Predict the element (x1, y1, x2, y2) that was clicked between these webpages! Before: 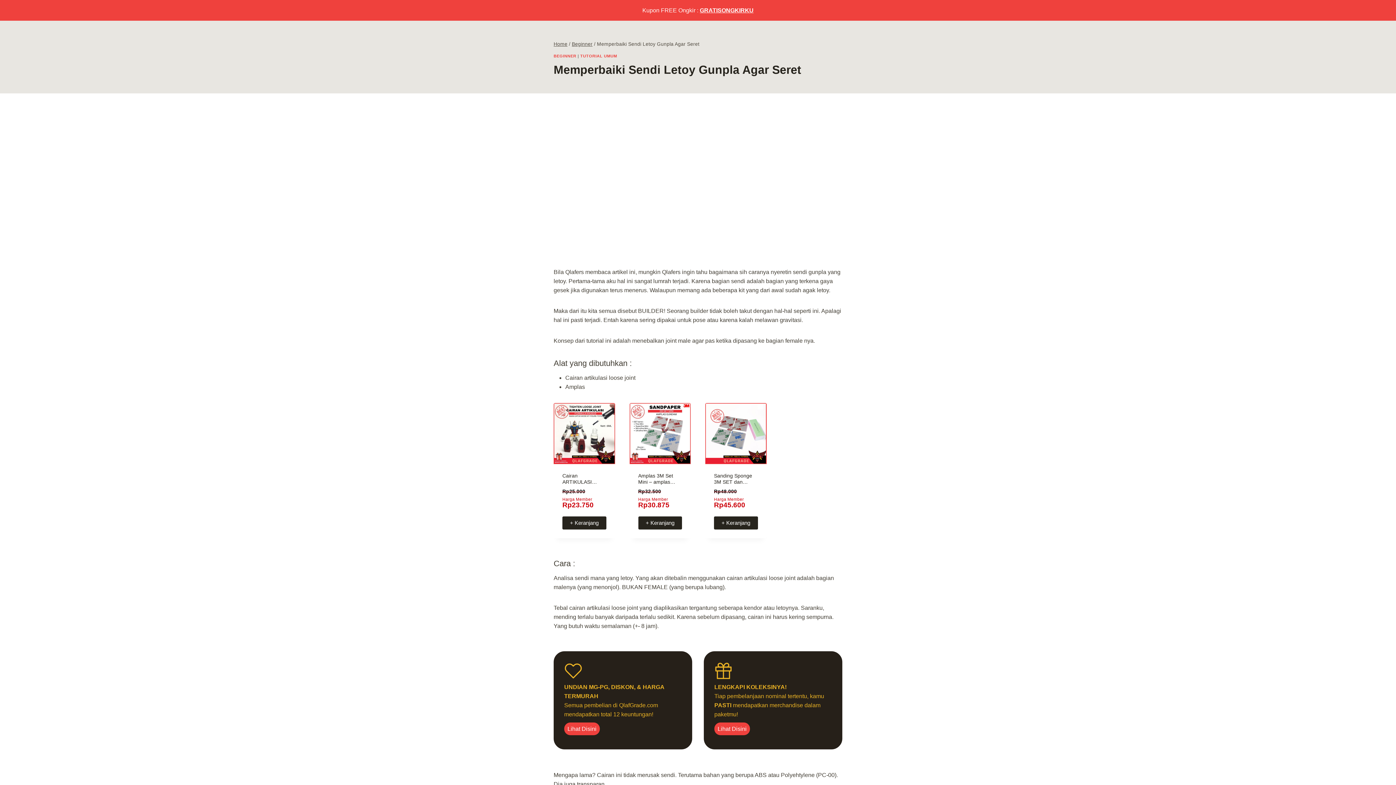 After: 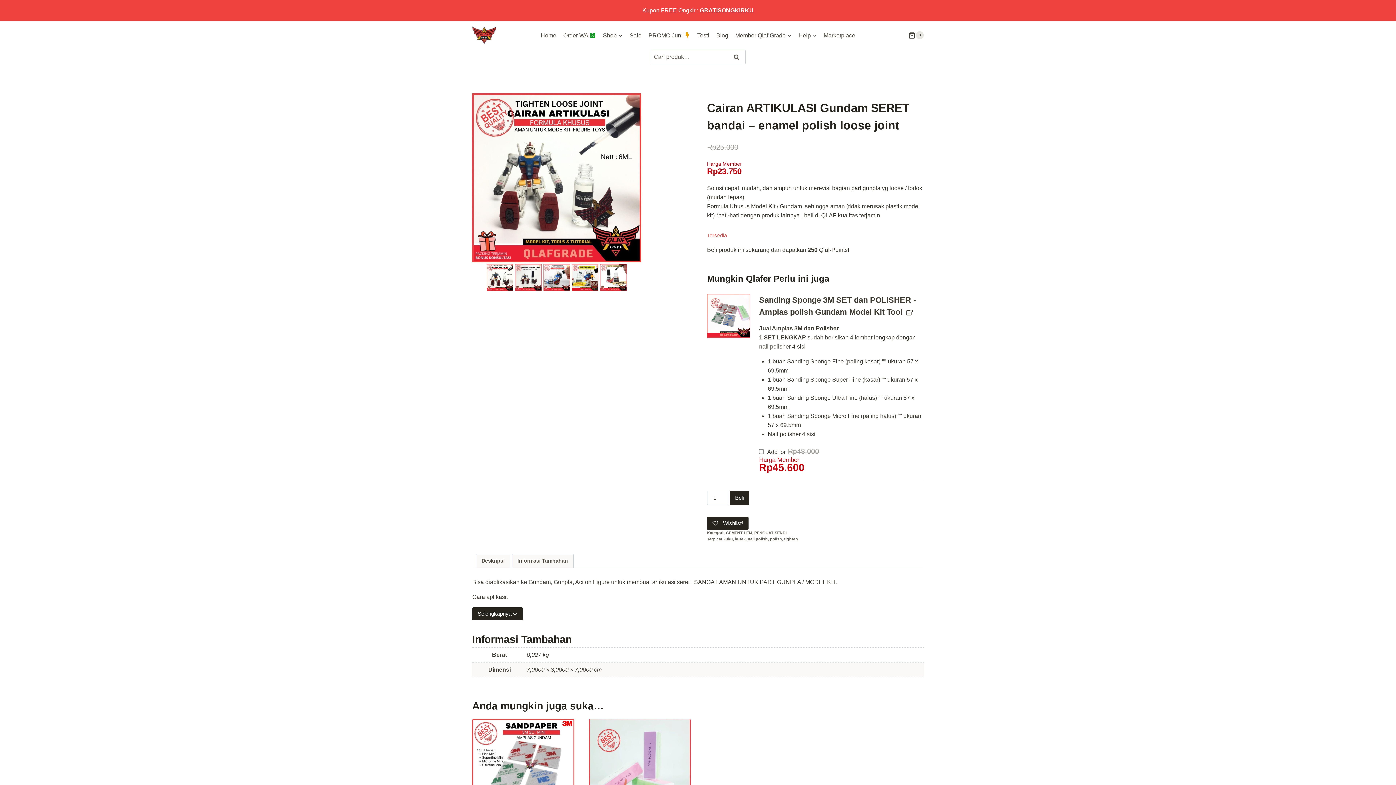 Action: bbox: (553, 403, 615, 464)